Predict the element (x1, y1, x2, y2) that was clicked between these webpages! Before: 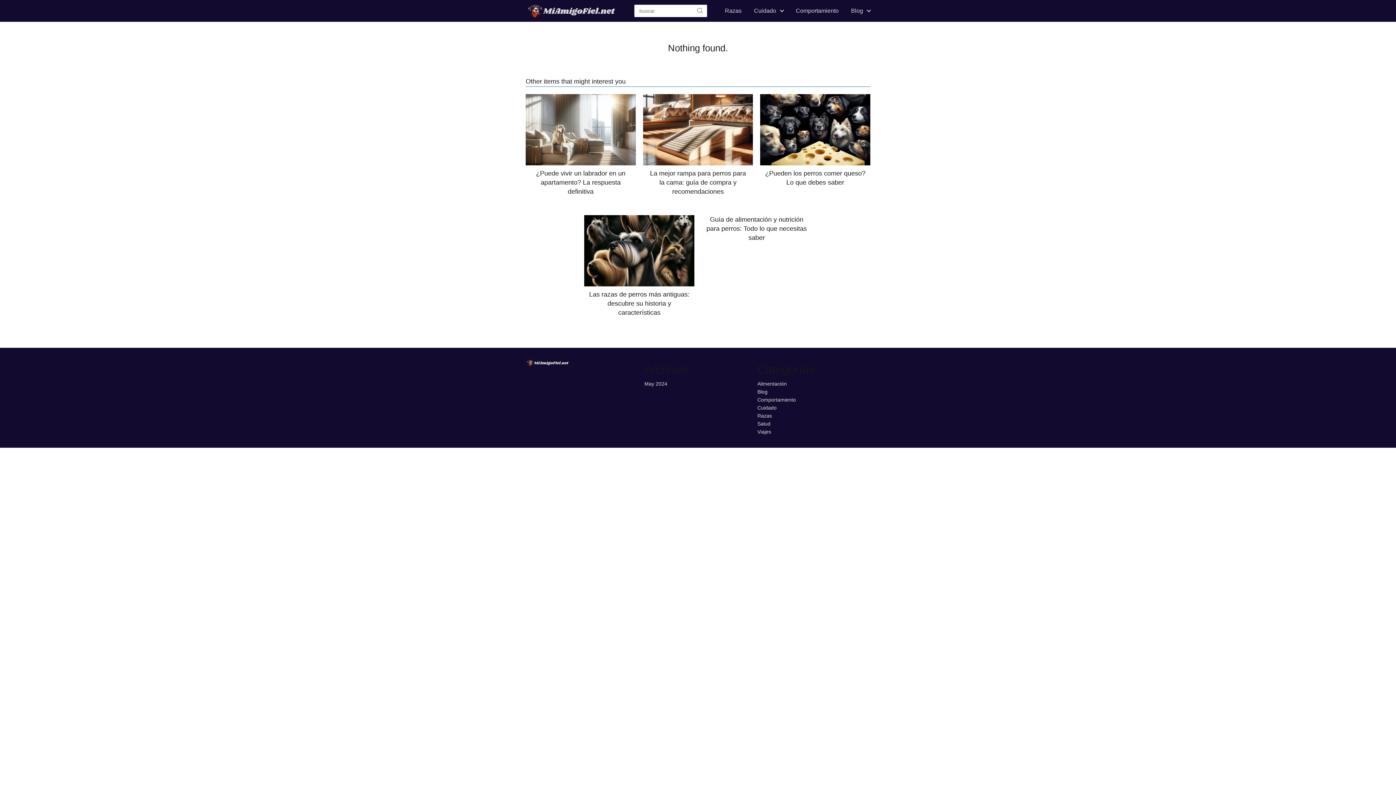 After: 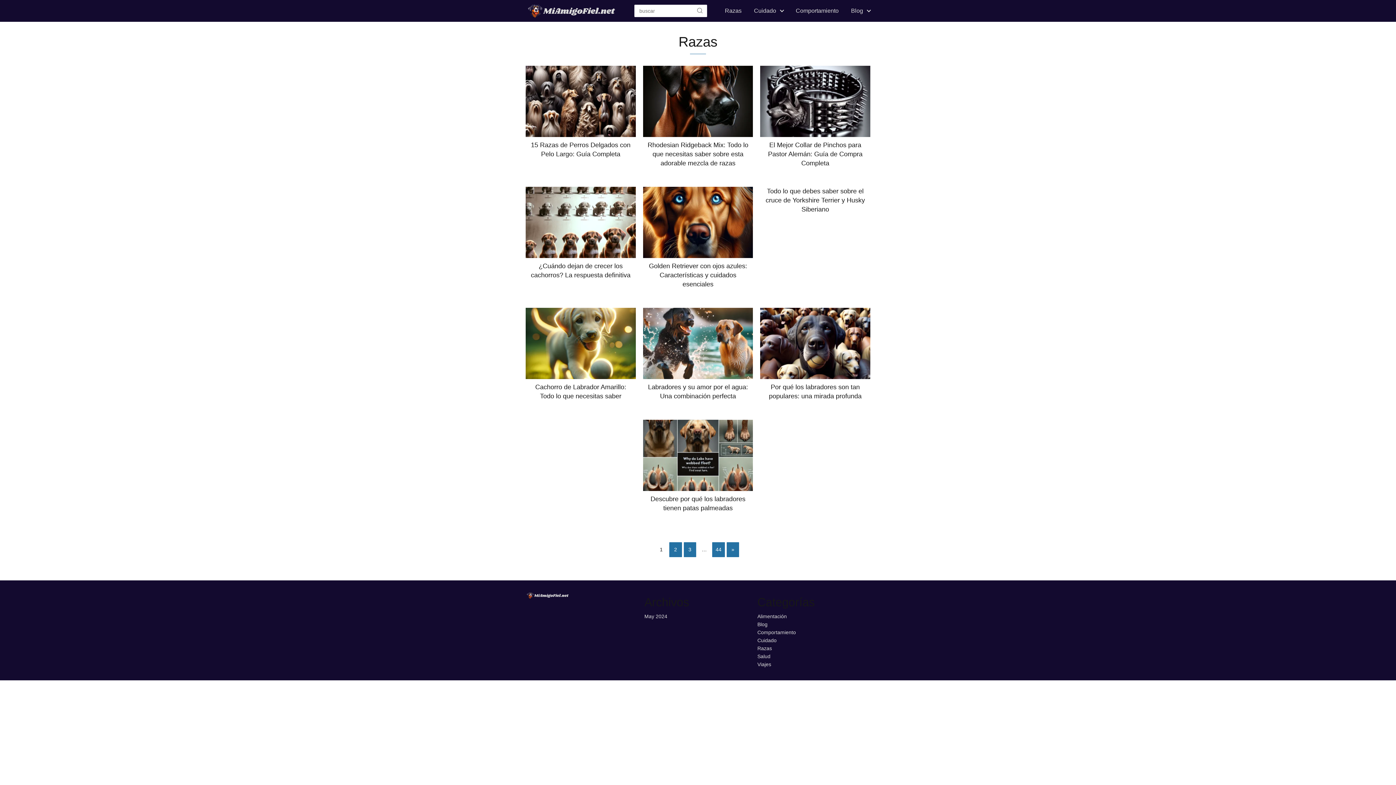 Action: label: Razas bbox: (725, 7, 741, 13)